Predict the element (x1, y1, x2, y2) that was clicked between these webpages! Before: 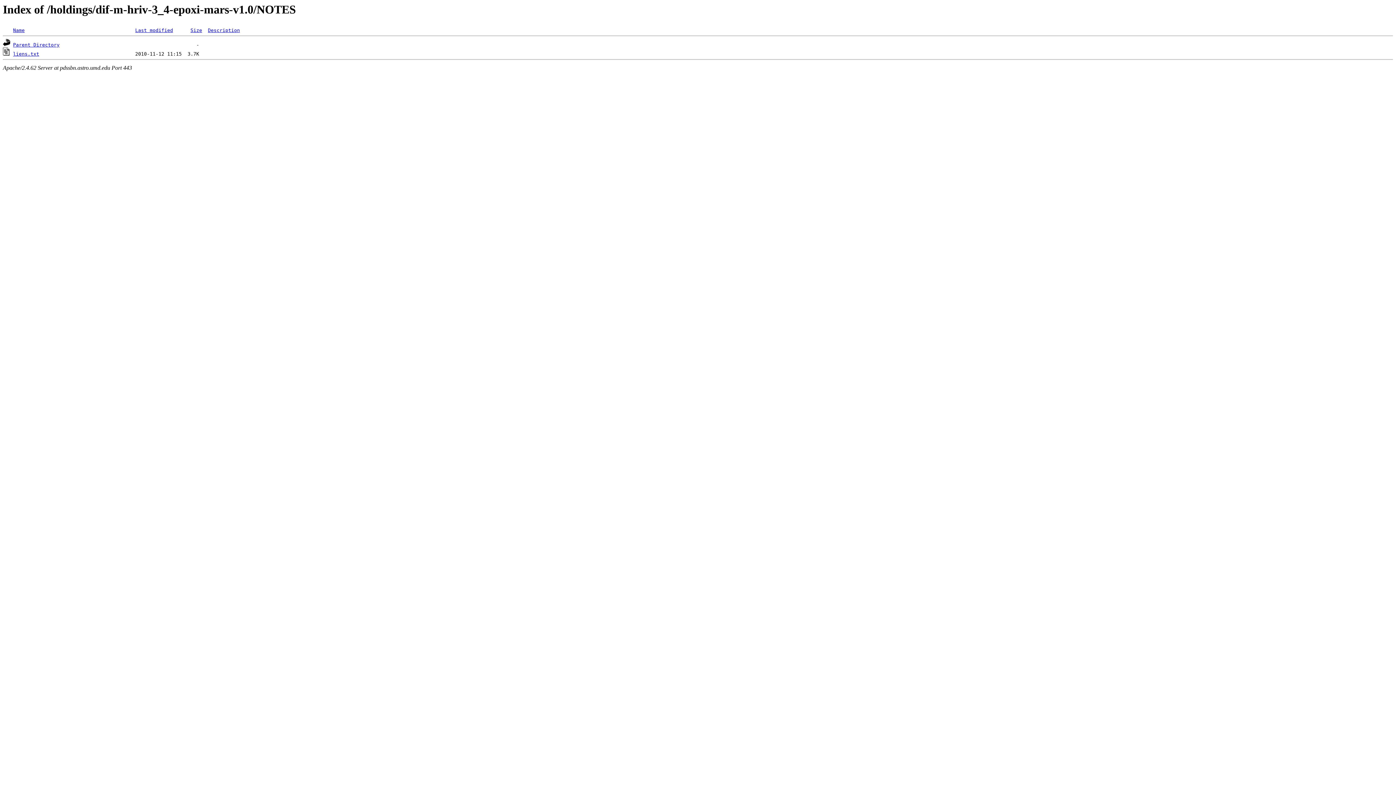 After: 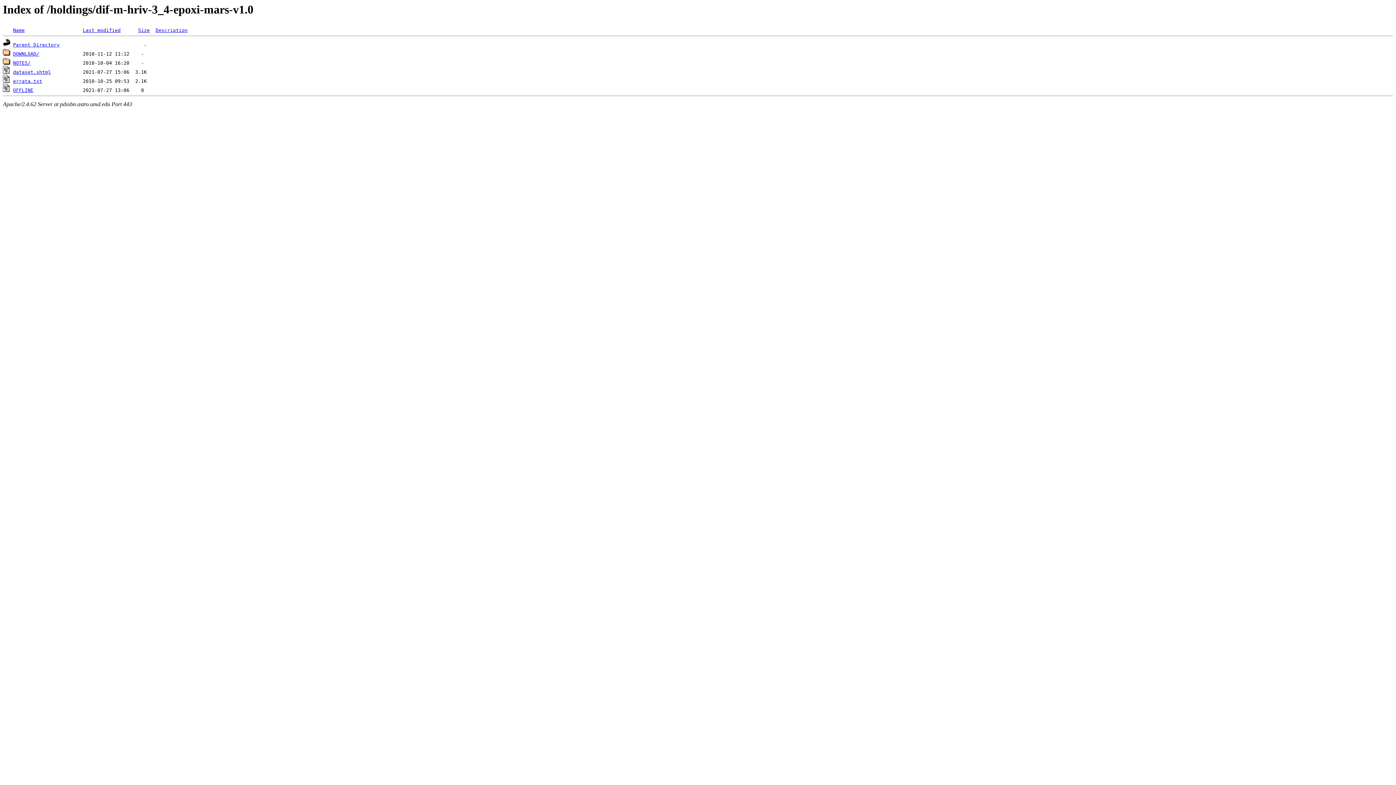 Action: bbox: (2, 42, 10, 47)